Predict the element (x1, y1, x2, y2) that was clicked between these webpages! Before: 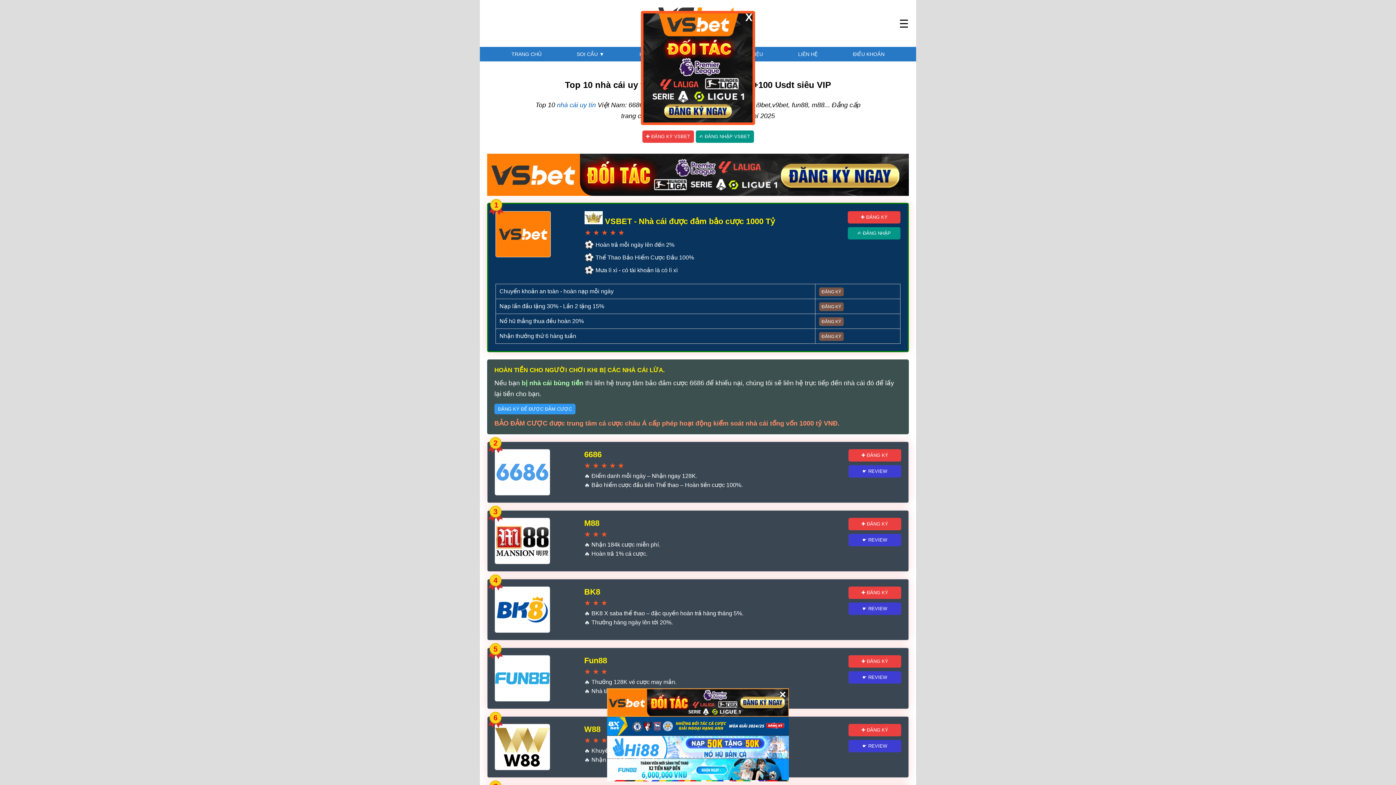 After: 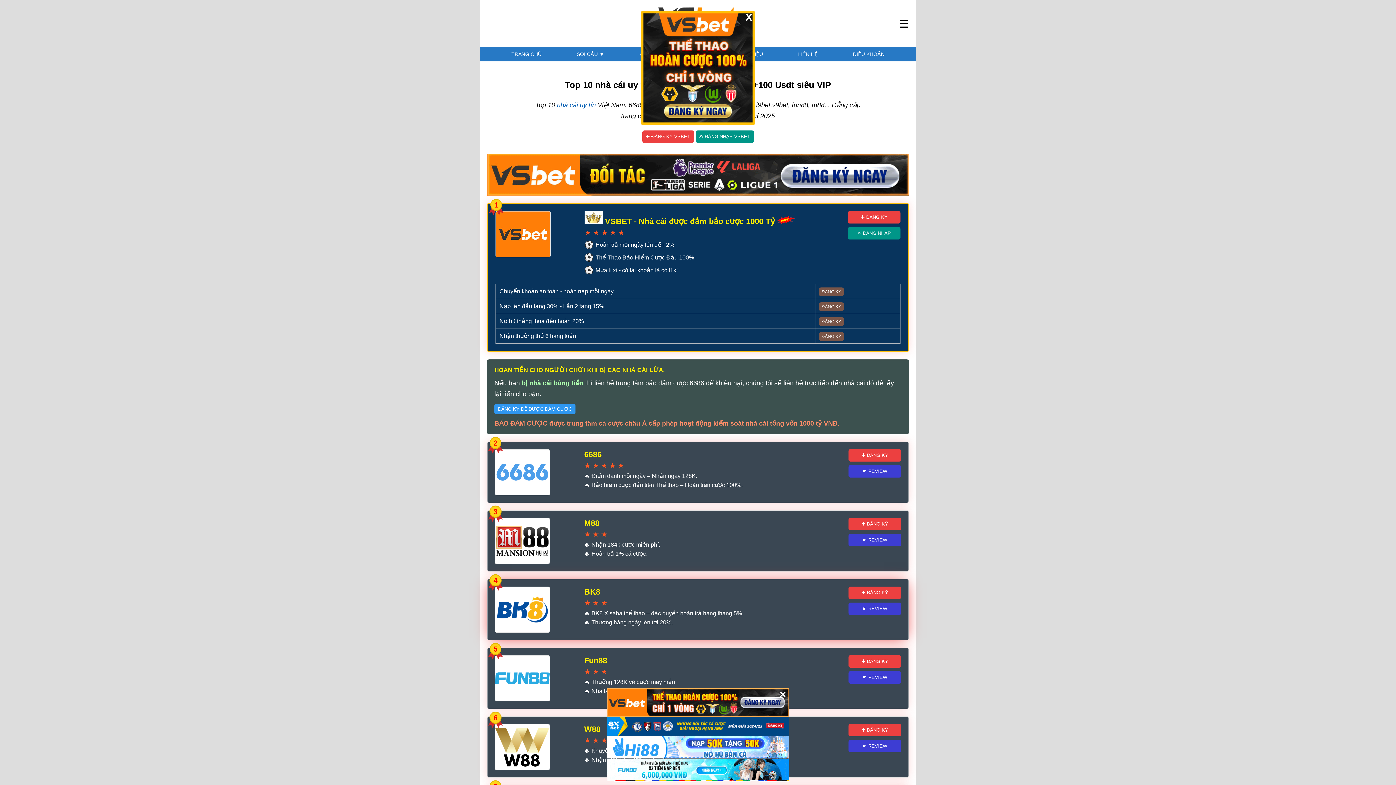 Action: label: ☛ REVIEW bbox: (848, 602, 901, 615)